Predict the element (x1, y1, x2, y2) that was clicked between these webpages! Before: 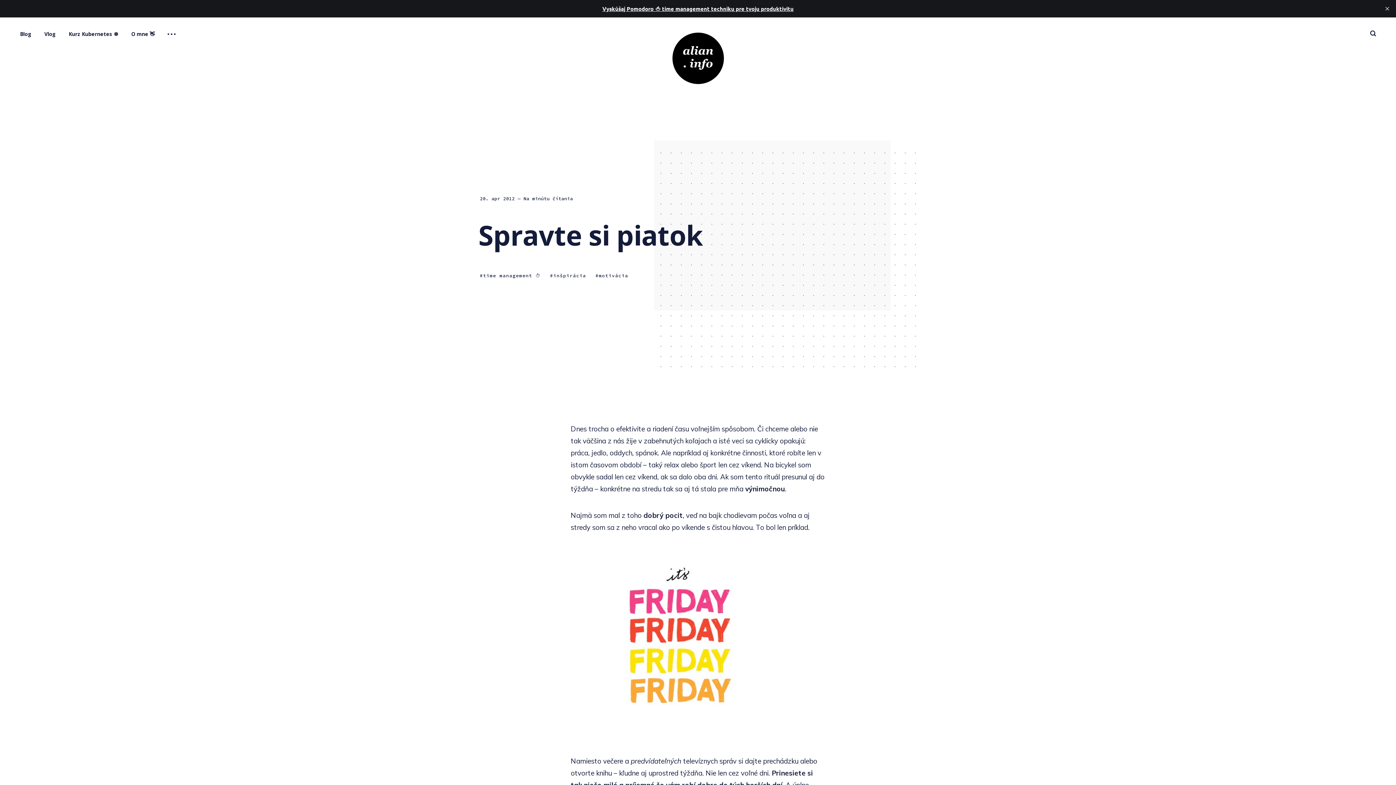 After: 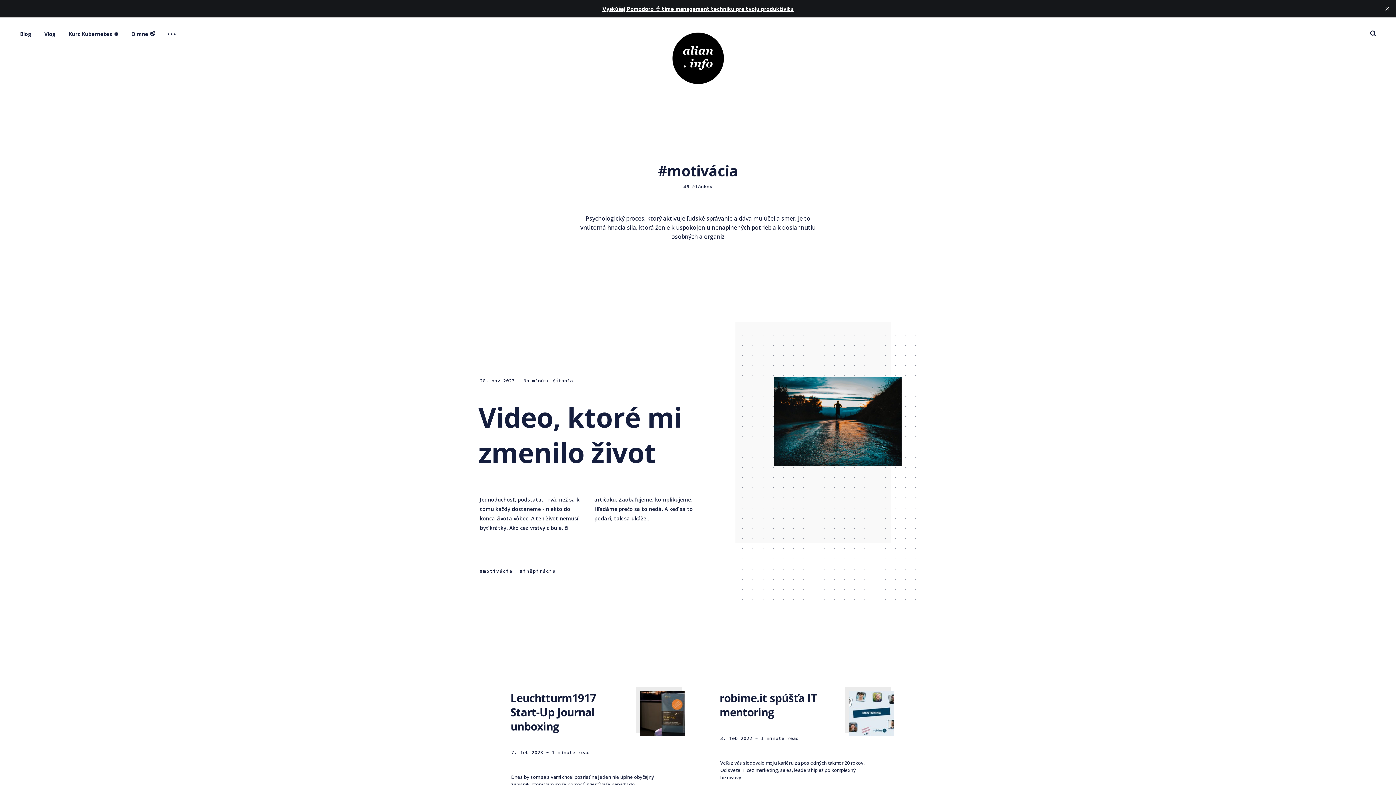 Action: label: motivácia bbox: (595, 272, 628, 279)